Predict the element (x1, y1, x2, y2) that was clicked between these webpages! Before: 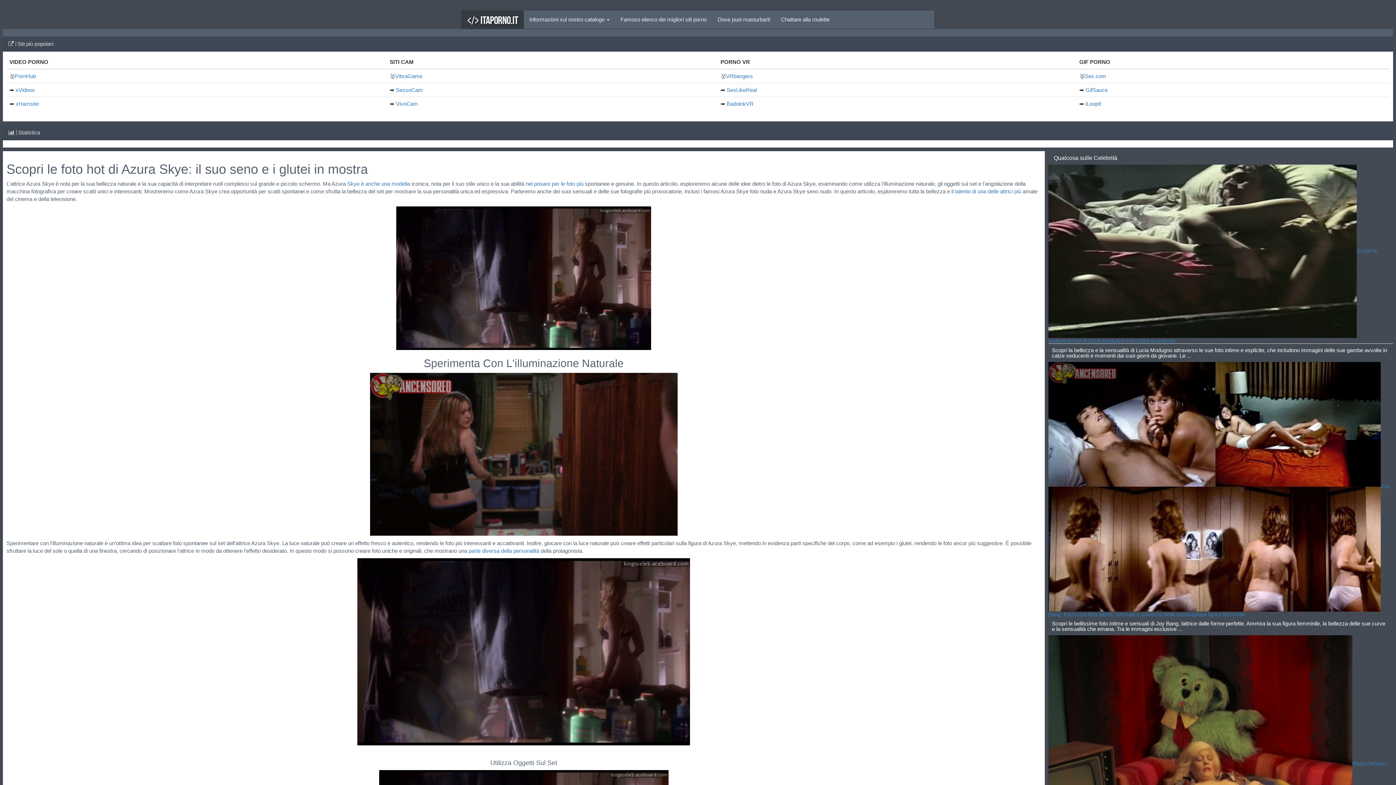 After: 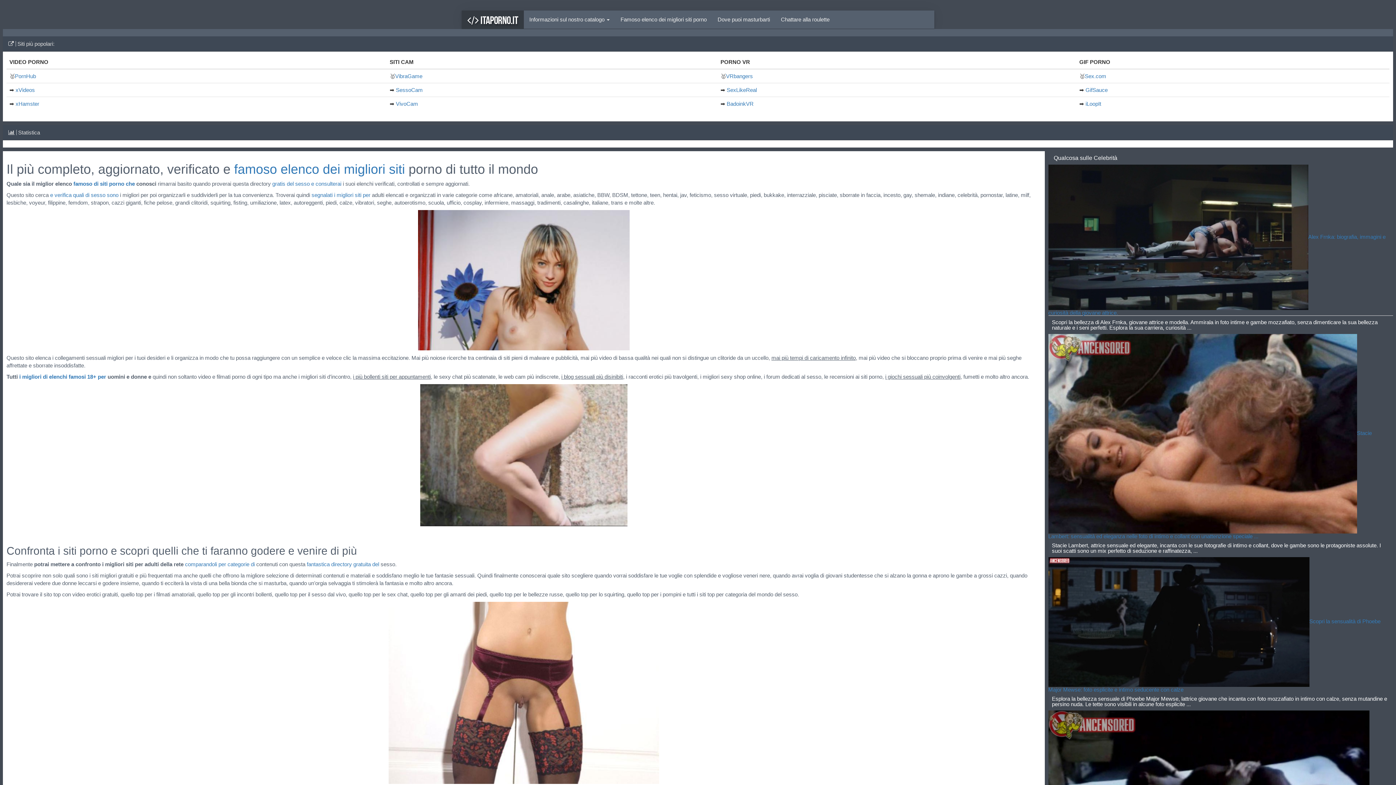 Action: label: Famoso elenco dei migliori siti porno bbox: (615, 10, 712, 28)